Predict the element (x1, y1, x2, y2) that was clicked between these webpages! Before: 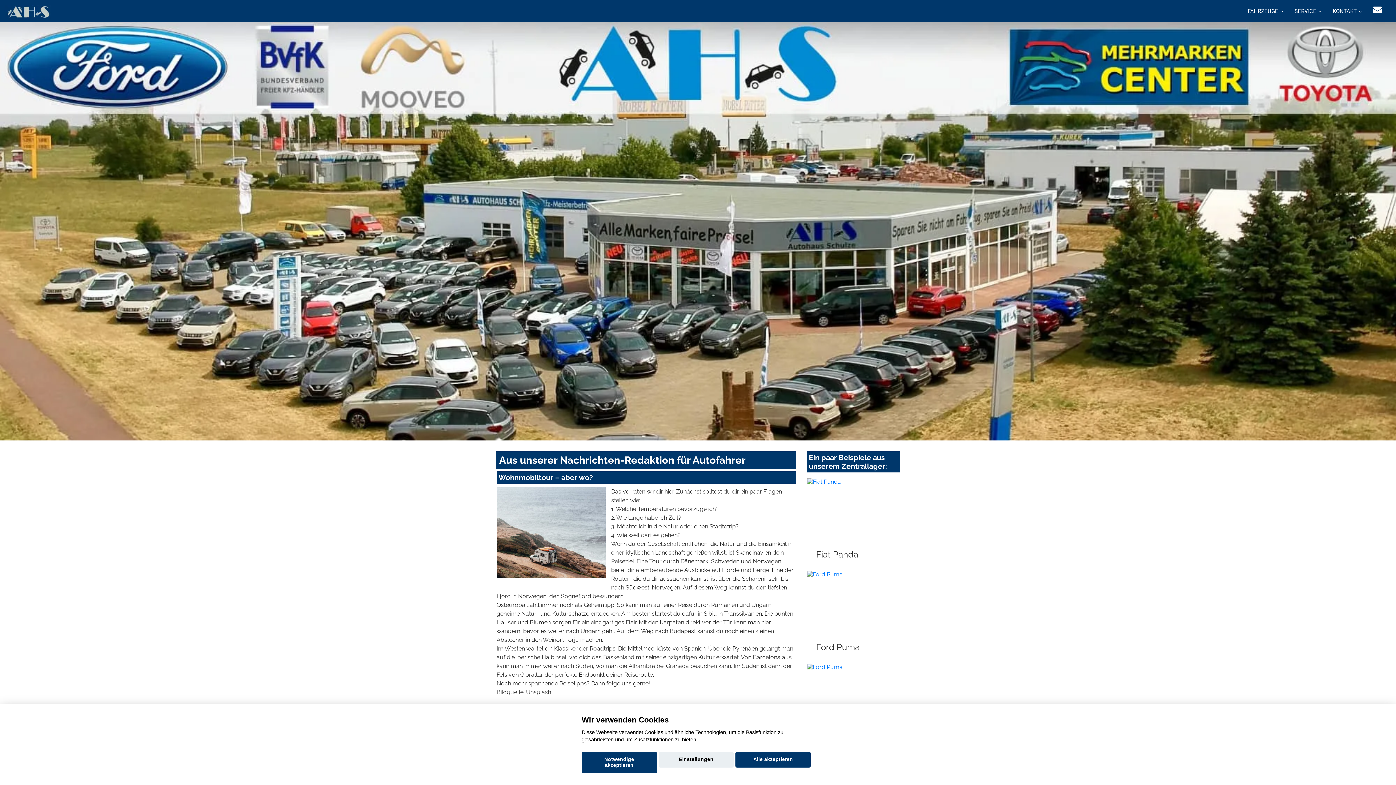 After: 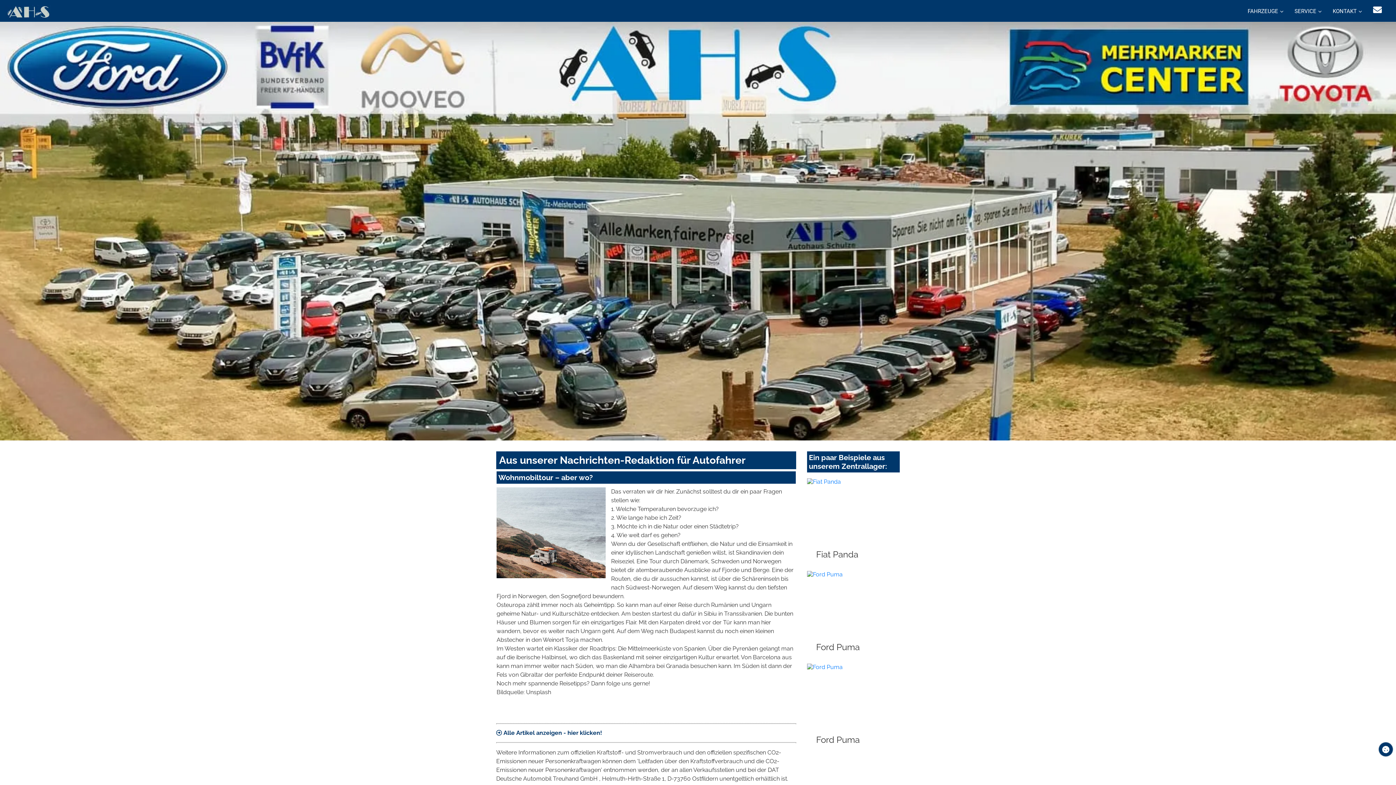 Action: bbox: (735, 752, 810, 768) label: Alle akzeptieren